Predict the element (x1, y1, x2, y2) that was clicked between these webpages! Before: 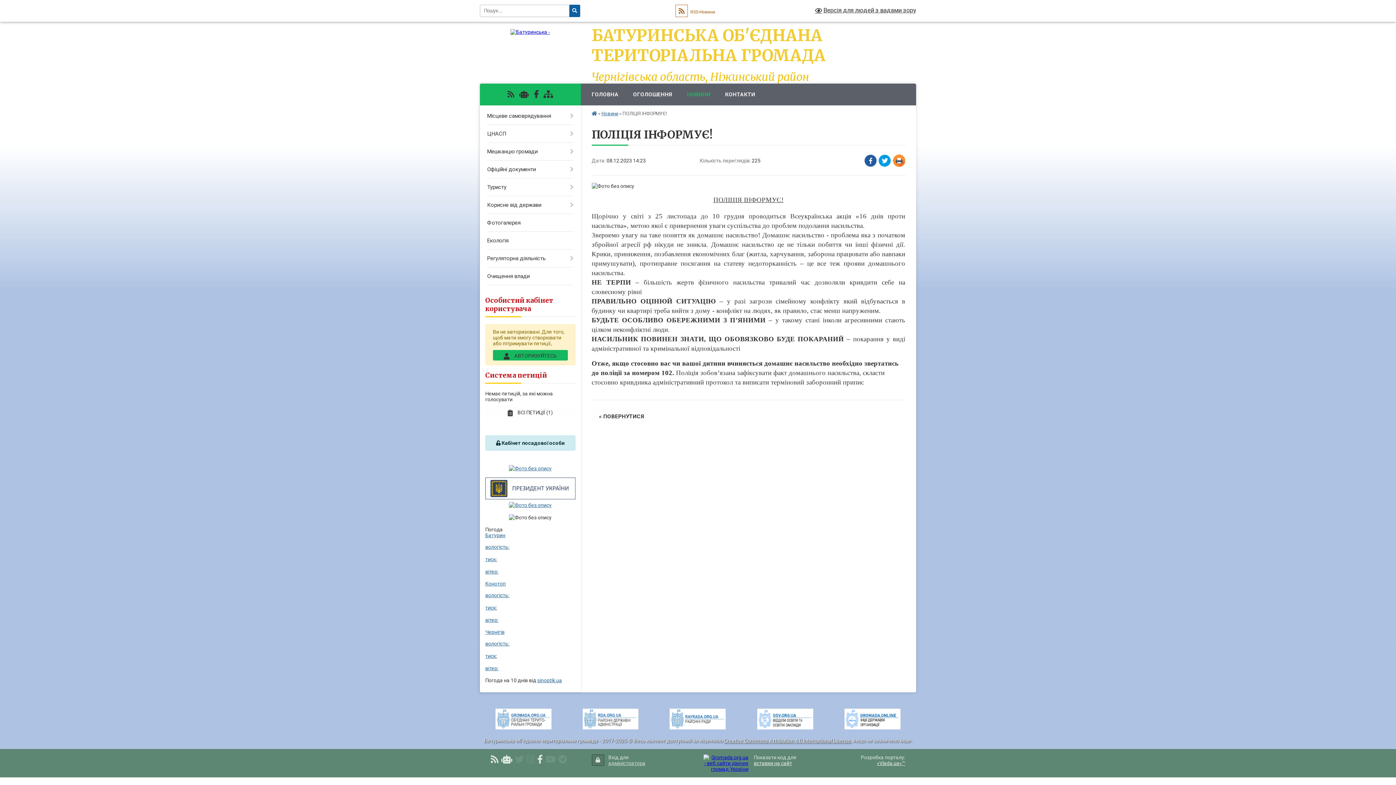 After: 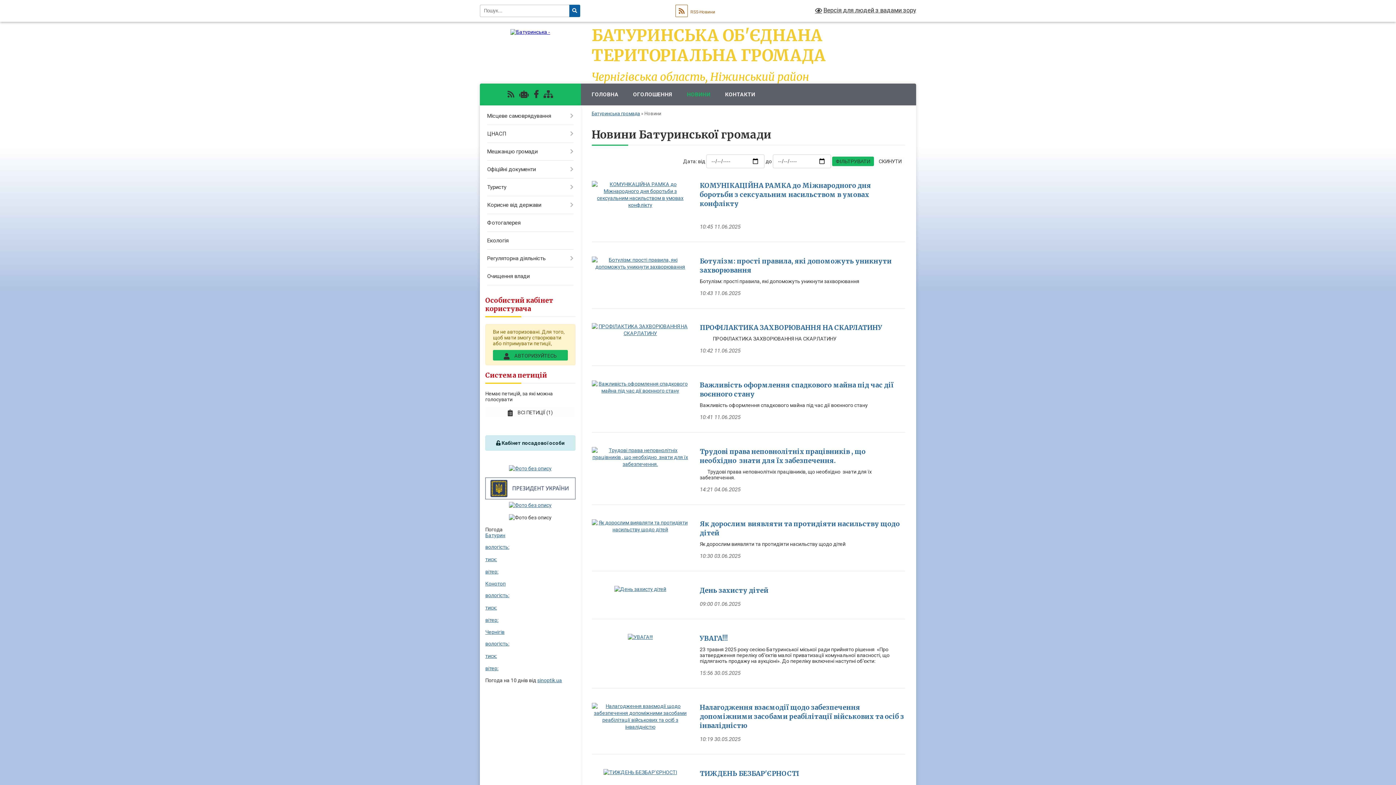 Action: bbox: (591, 407, 651, 425) label: « ПОВЕРНУТИСЯ